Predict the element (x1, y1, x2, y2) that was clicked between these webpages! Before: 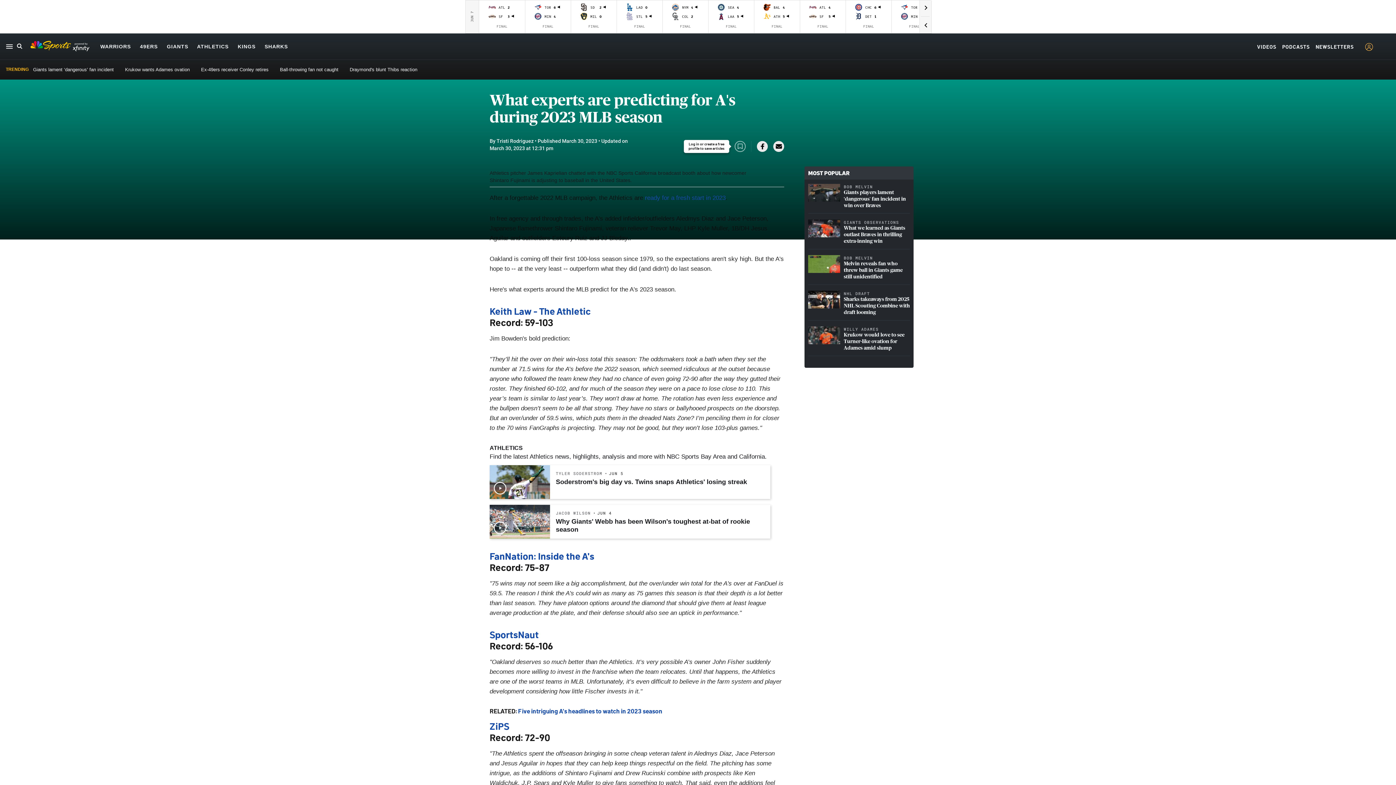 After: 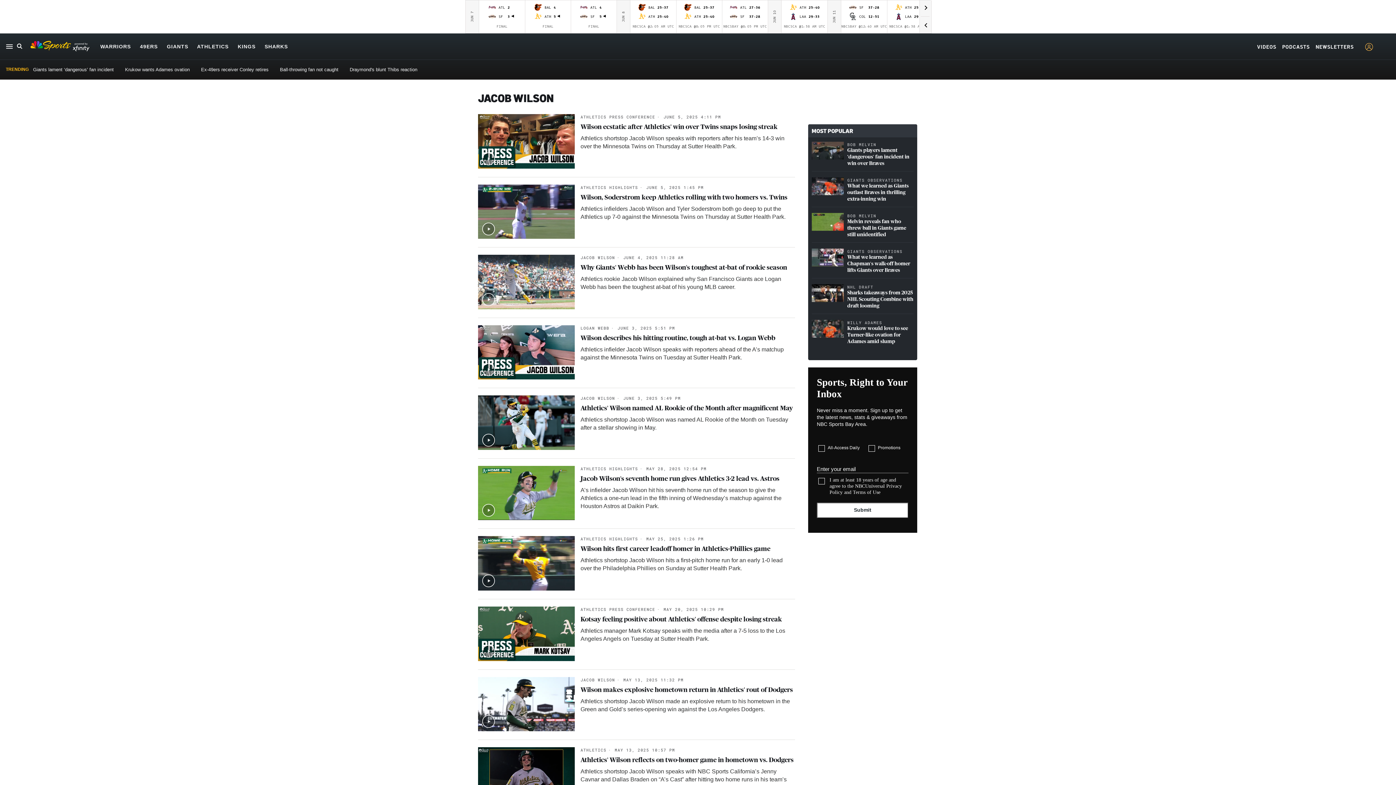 Action: bbox: (556, 510, 590, 515) label: JACOB WILSON